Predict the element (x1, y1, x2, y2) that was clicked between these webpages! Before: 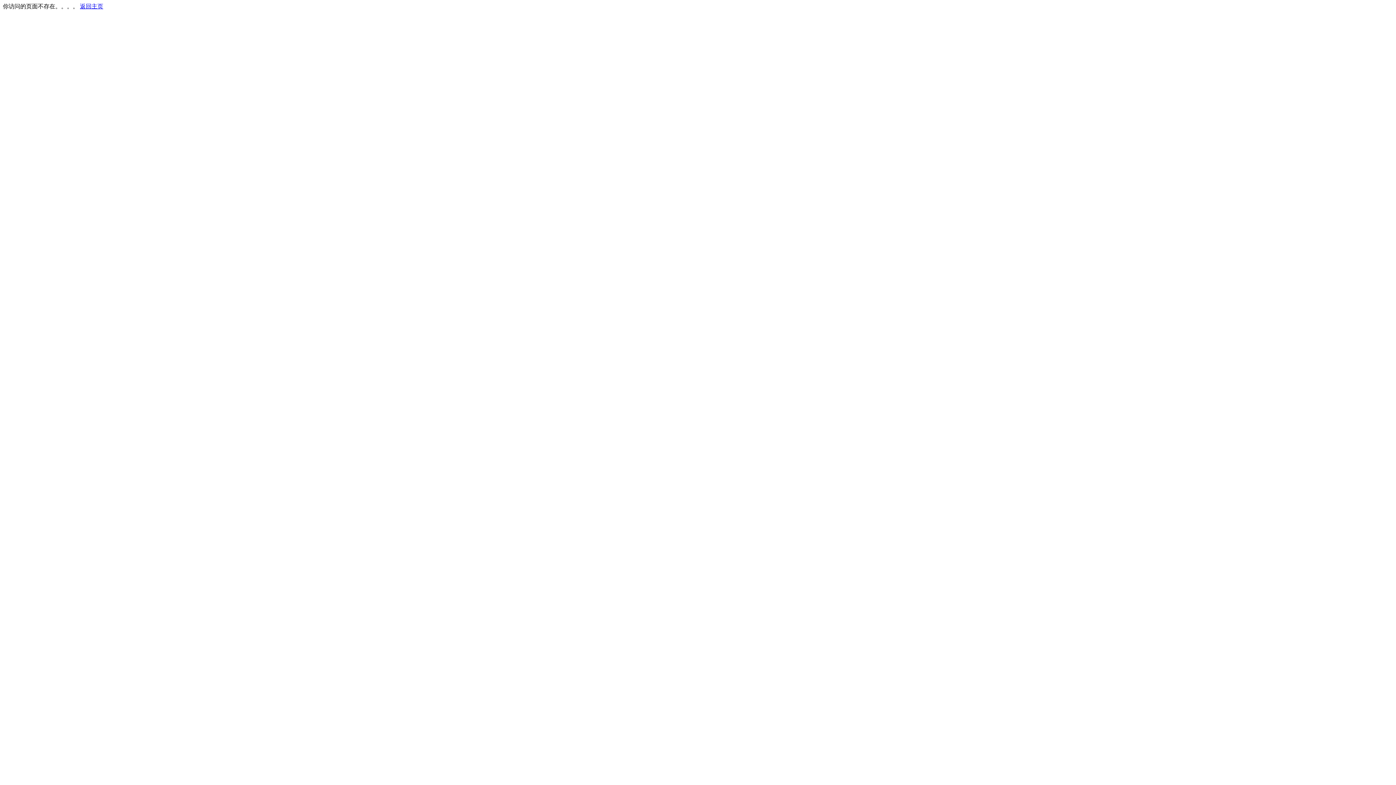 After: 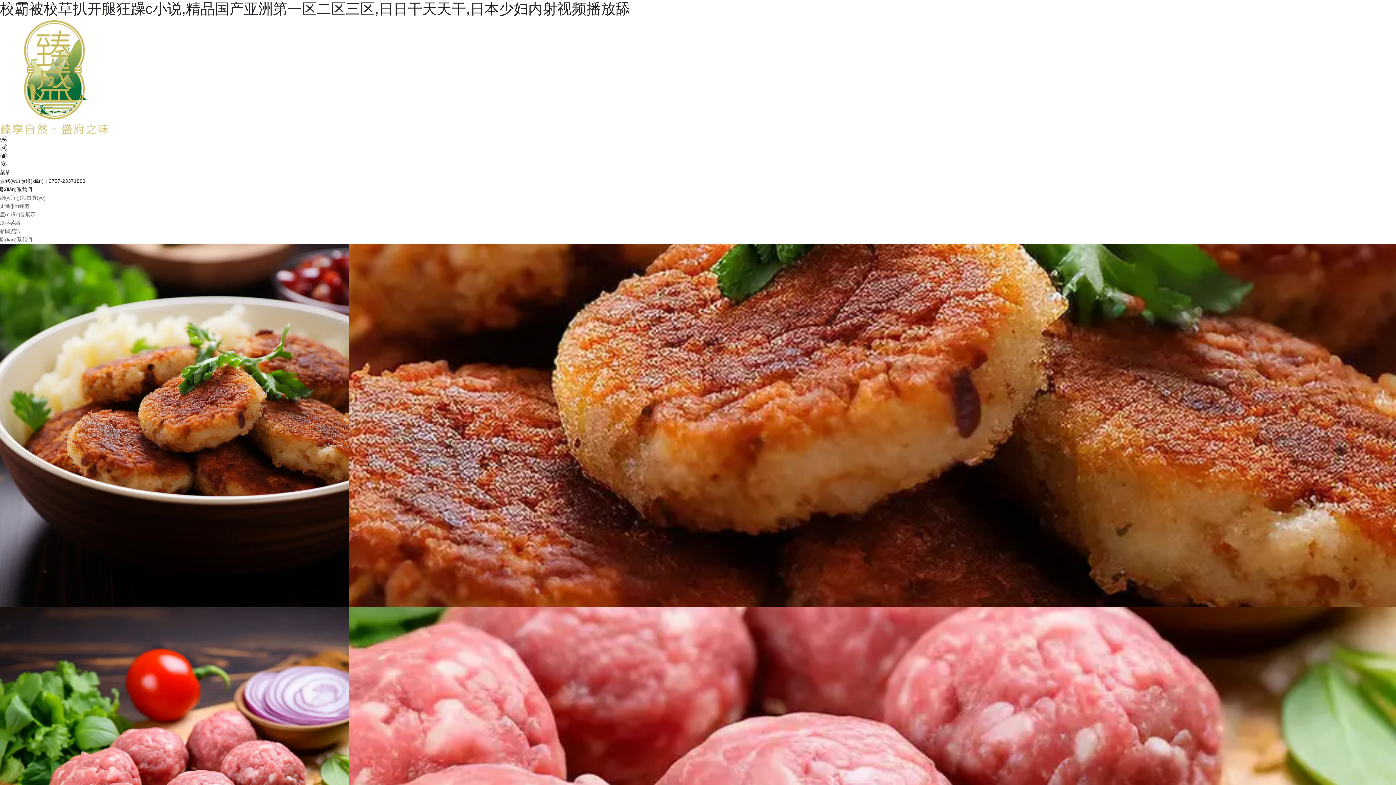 Action: bbox: (80, 3, 103, 9) label: 返回主页